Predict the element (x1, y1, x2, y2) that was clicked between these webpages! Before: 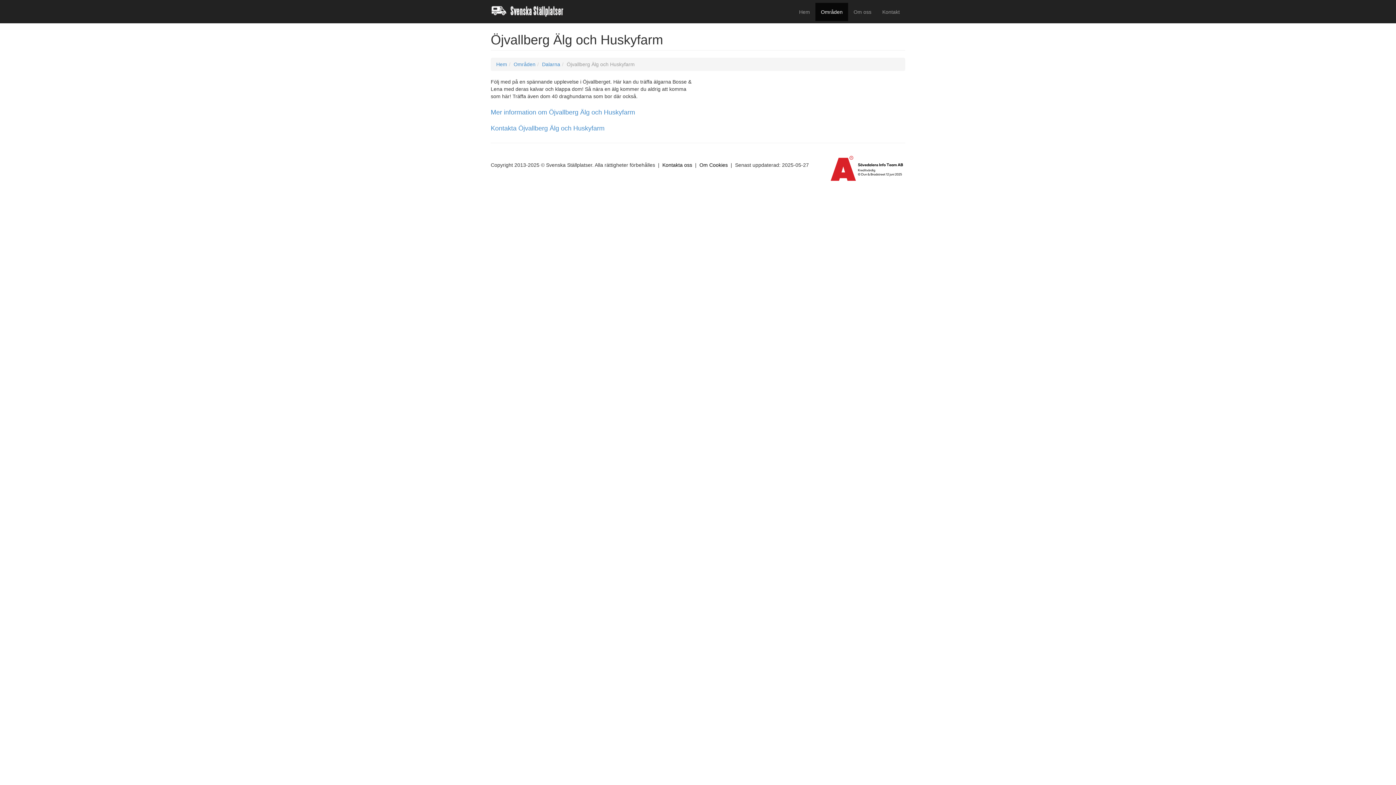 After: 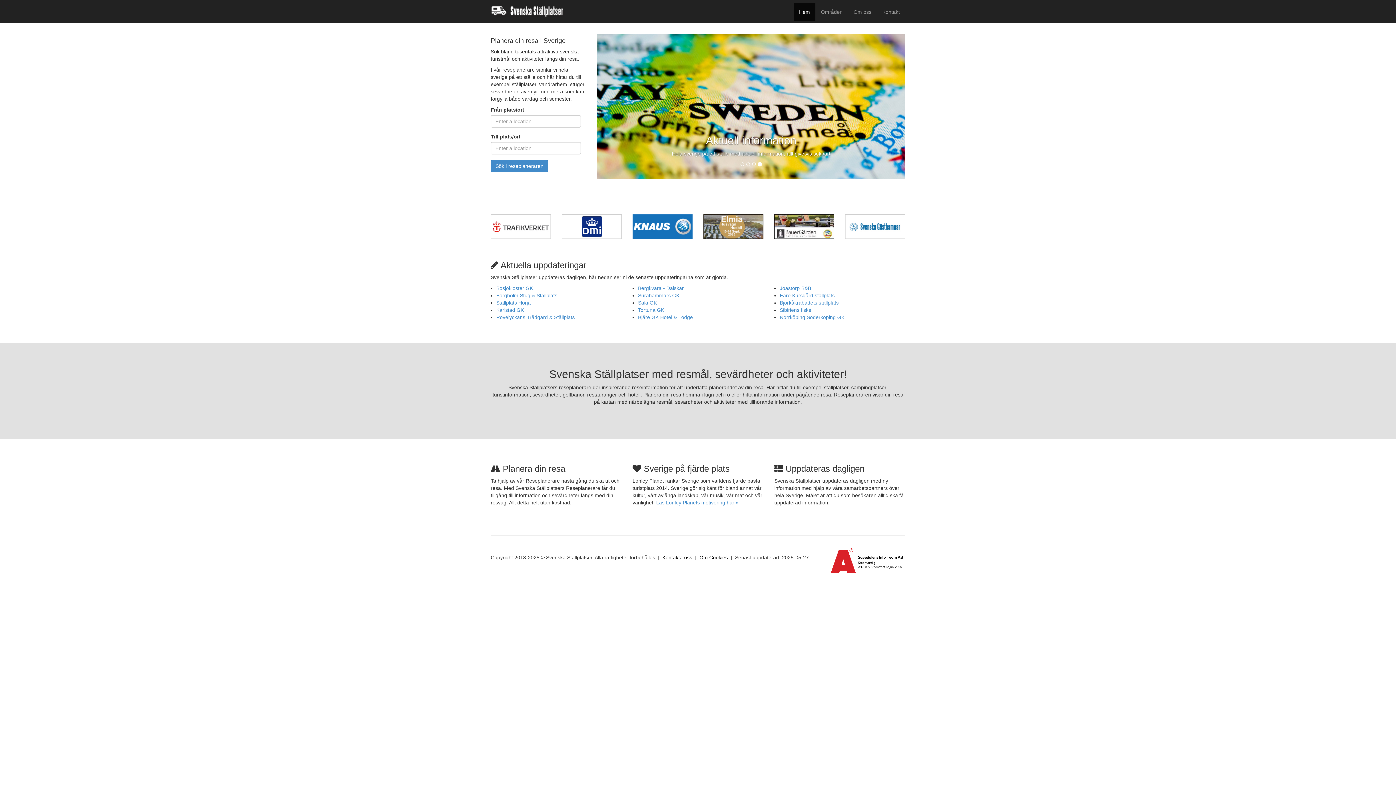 Action: bbox: (496, 61, 507, 67) label: Hem